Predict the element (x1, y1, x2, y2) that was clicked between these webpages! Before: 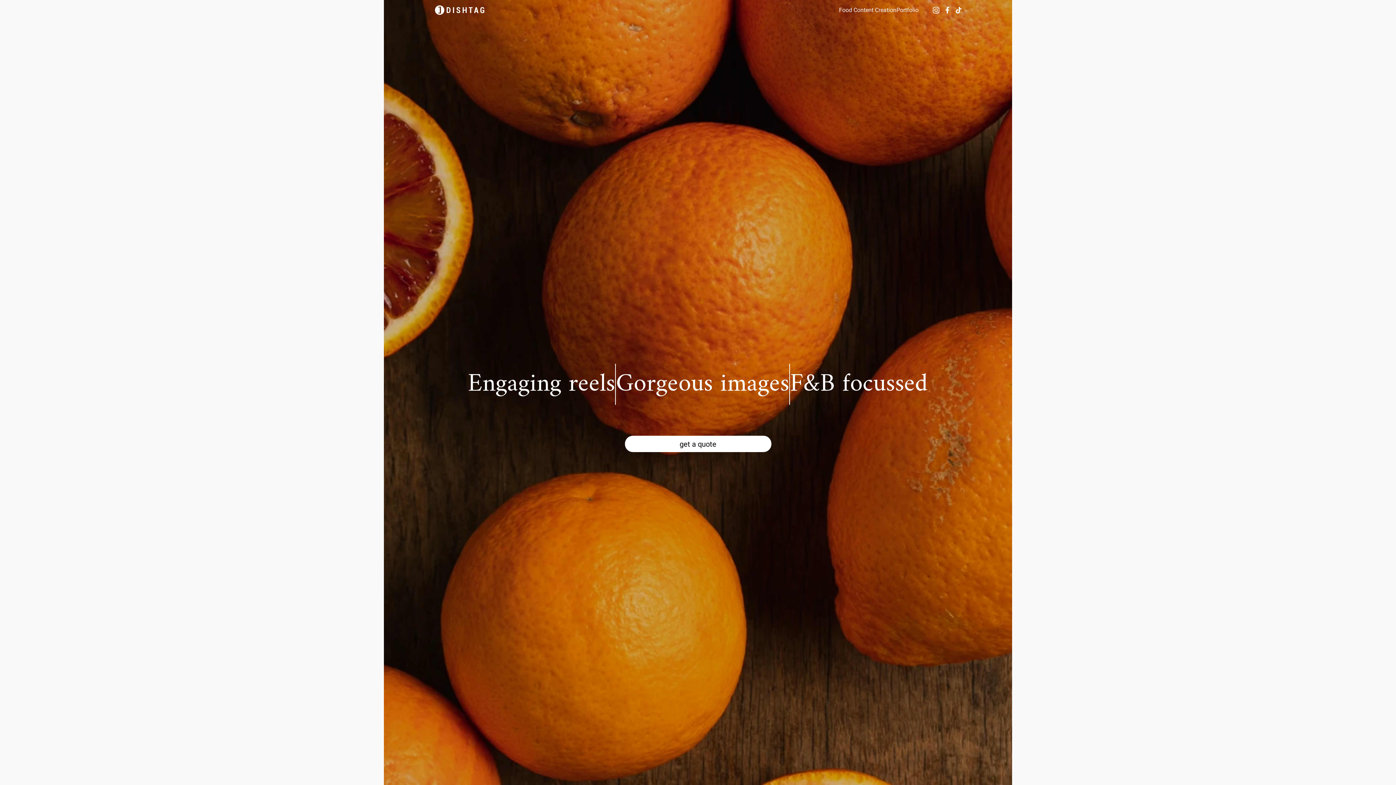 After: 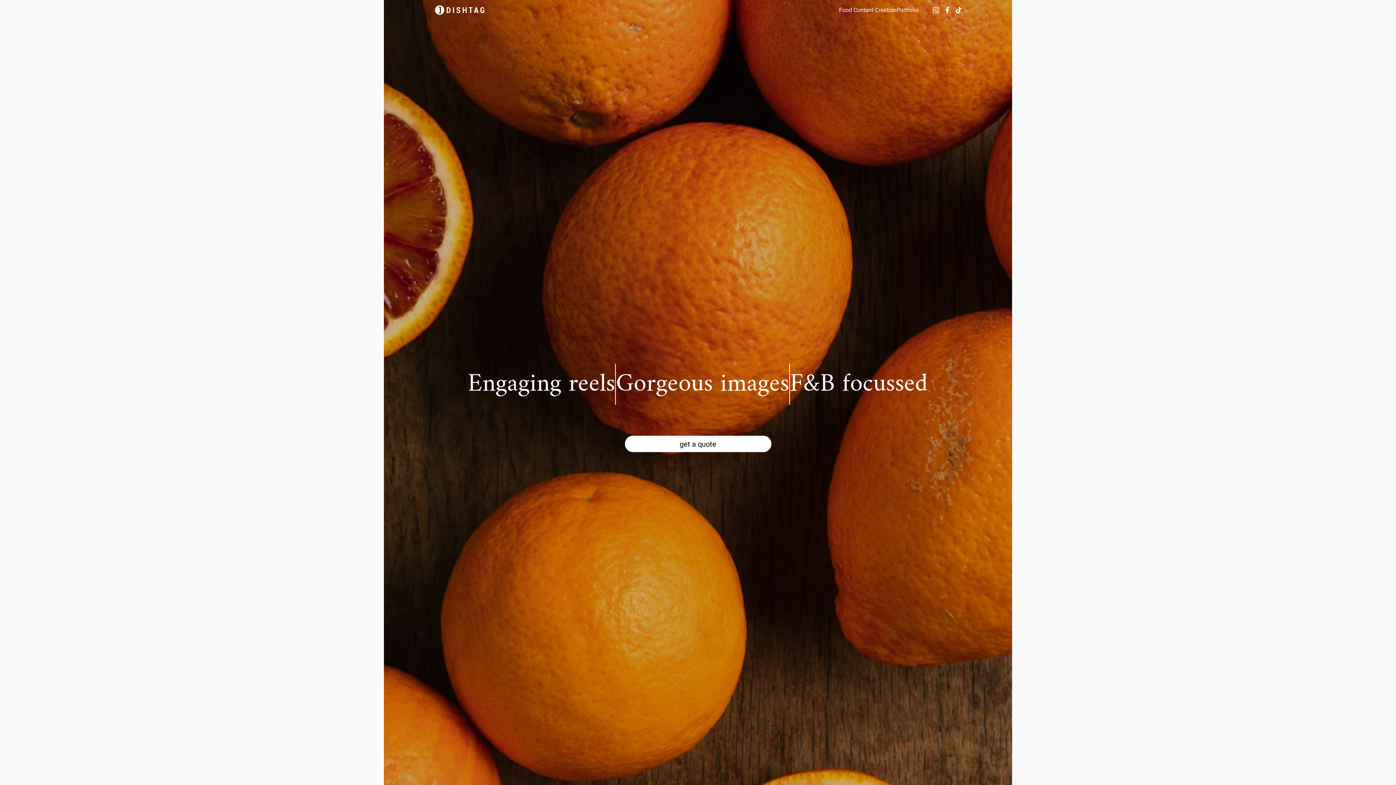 Action: bbox: (933, 6, 939, 13)